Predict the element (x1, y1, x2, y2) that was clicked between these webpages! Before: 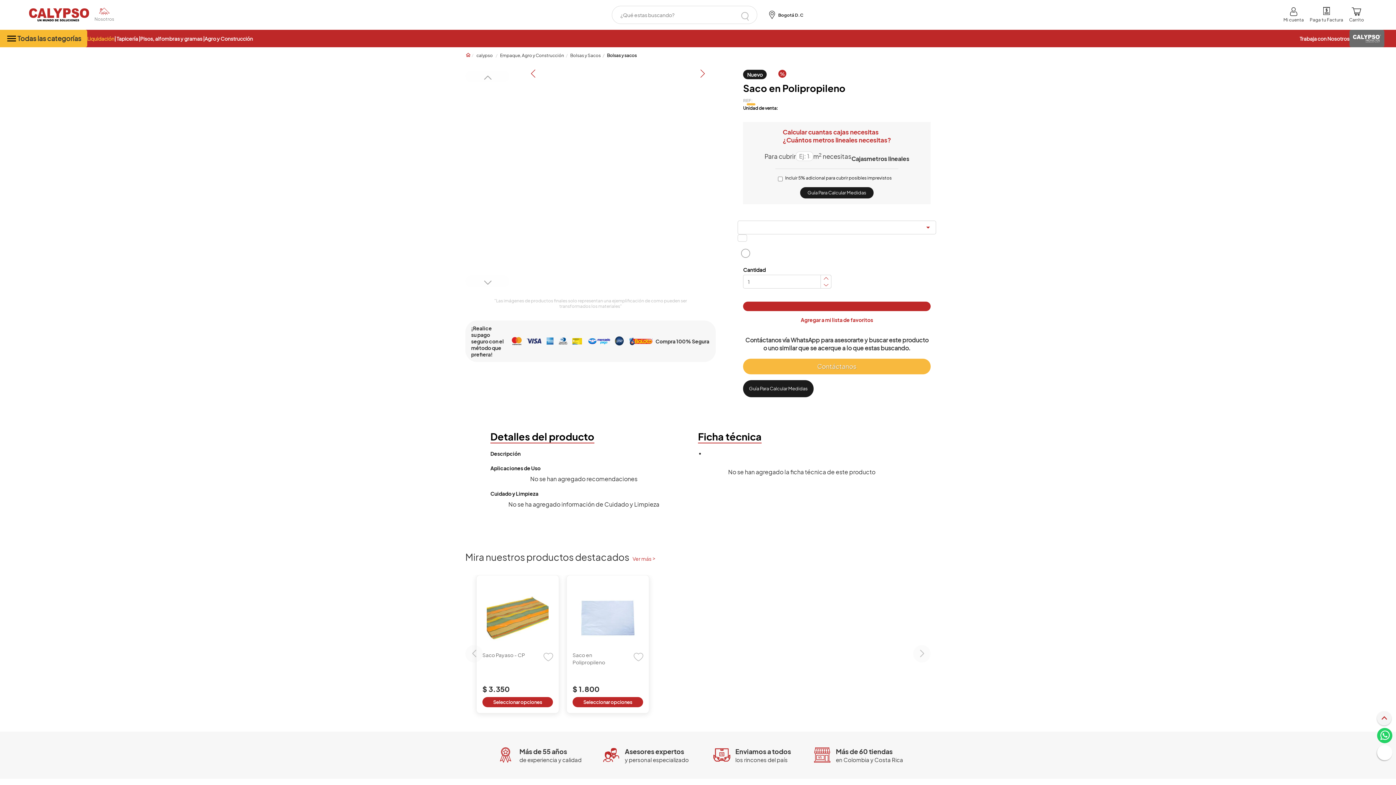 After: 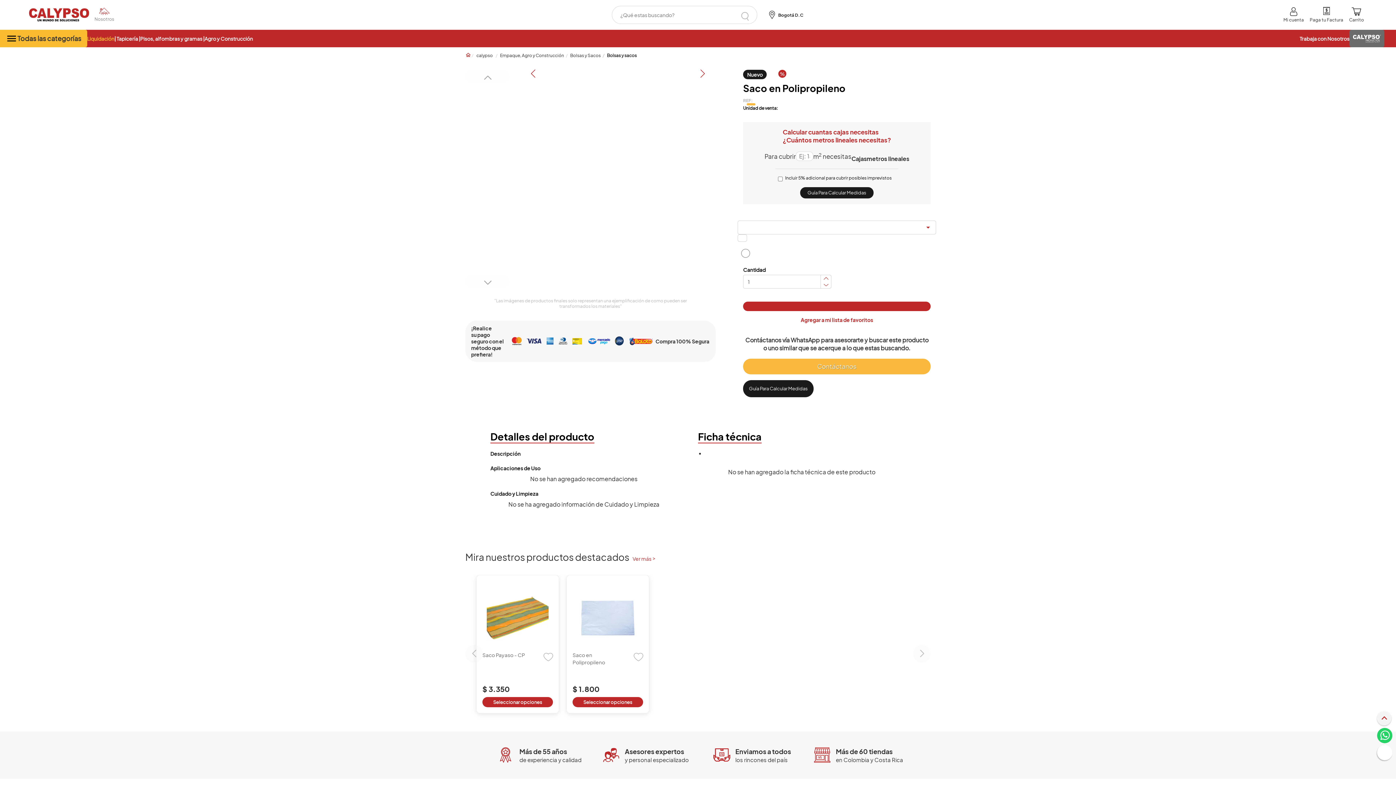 Action: bbox: (1349, 29, 1384, 47)